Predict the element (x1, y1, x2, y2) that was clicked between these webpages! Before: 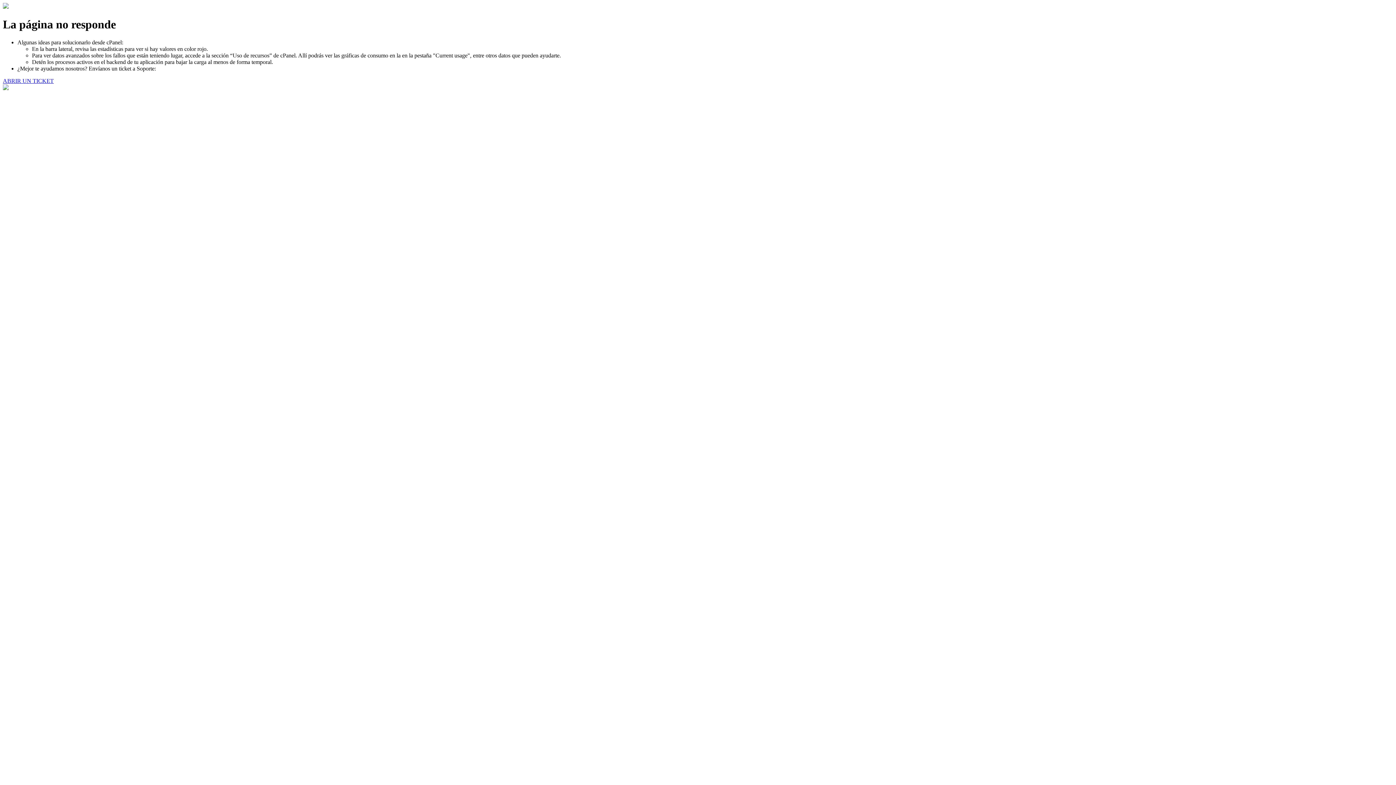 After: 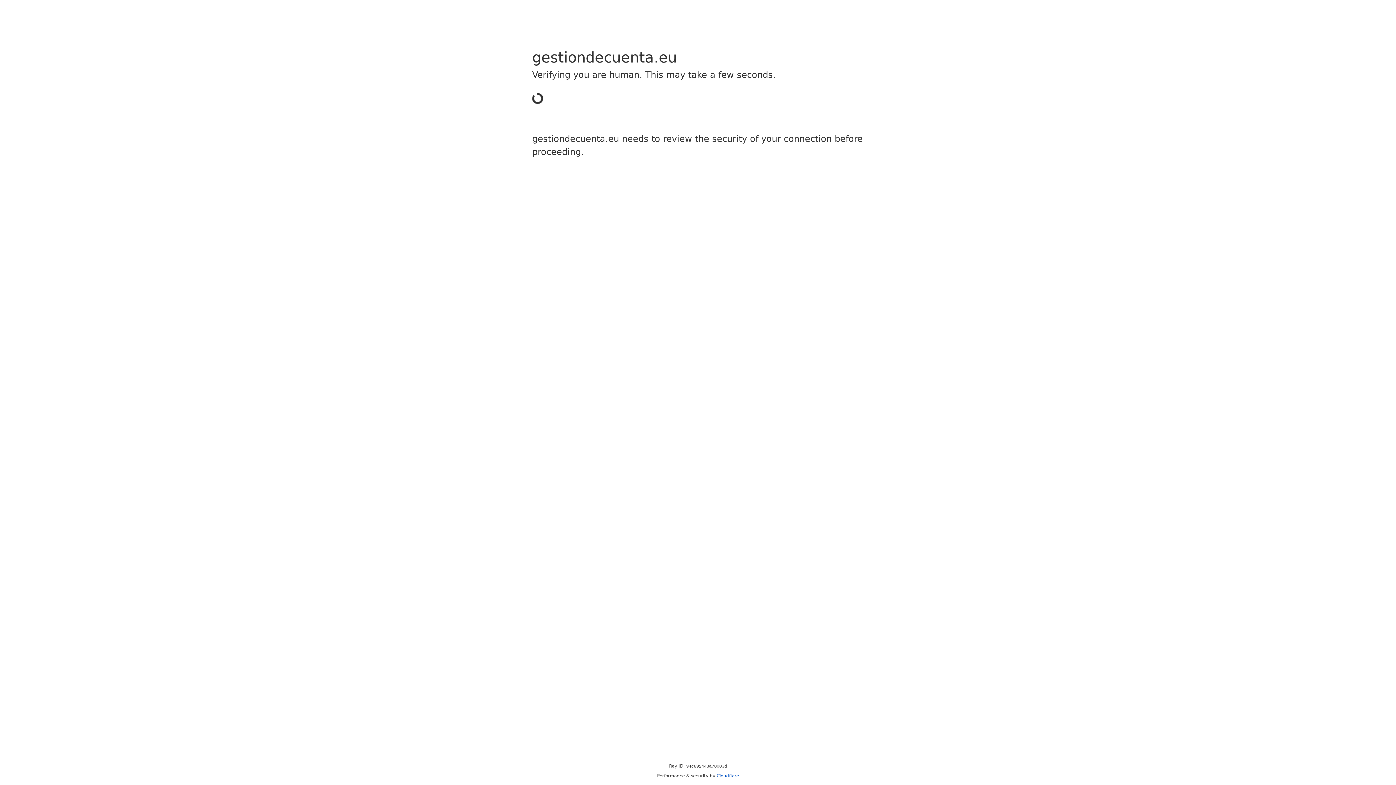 Action: bbox: (2, 77, 53, 83) label: ABRIR UN TICKET